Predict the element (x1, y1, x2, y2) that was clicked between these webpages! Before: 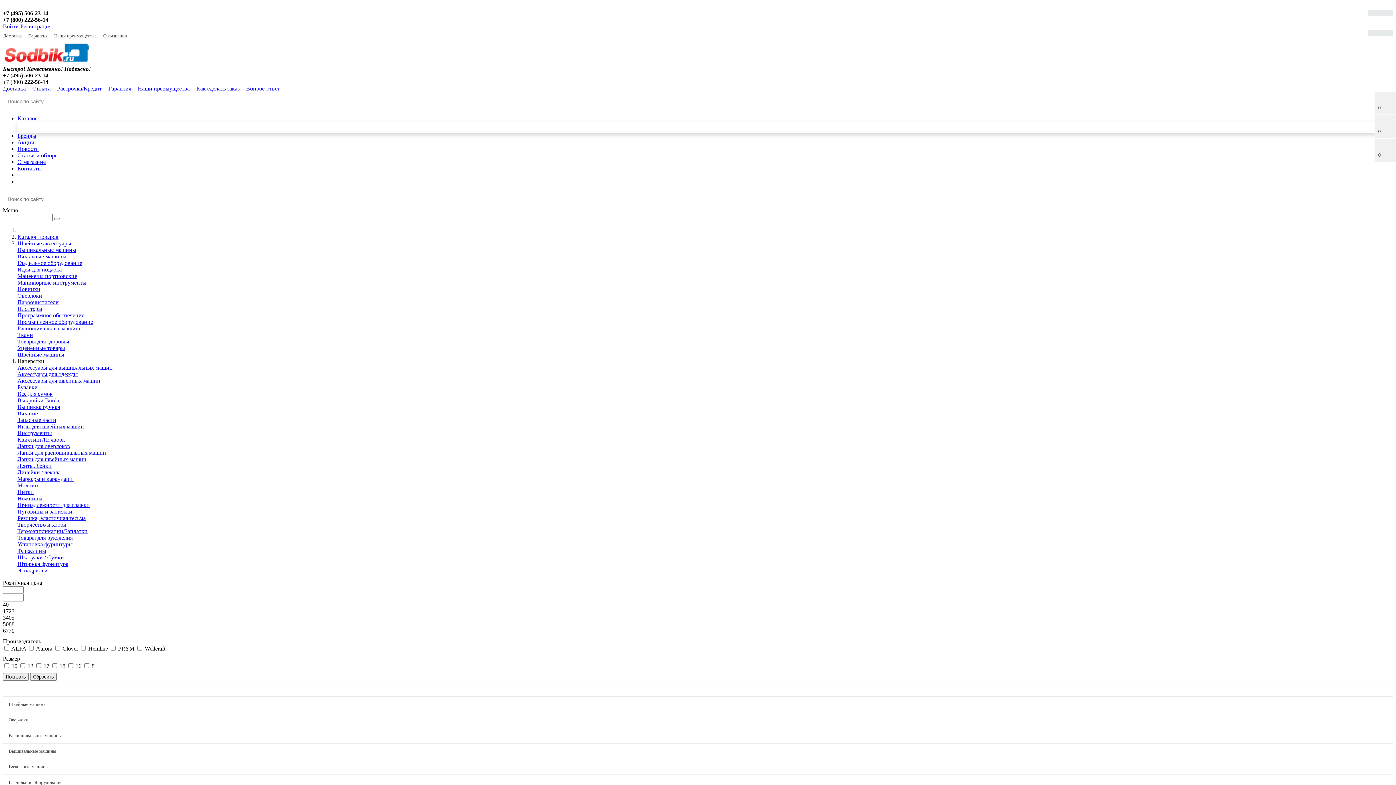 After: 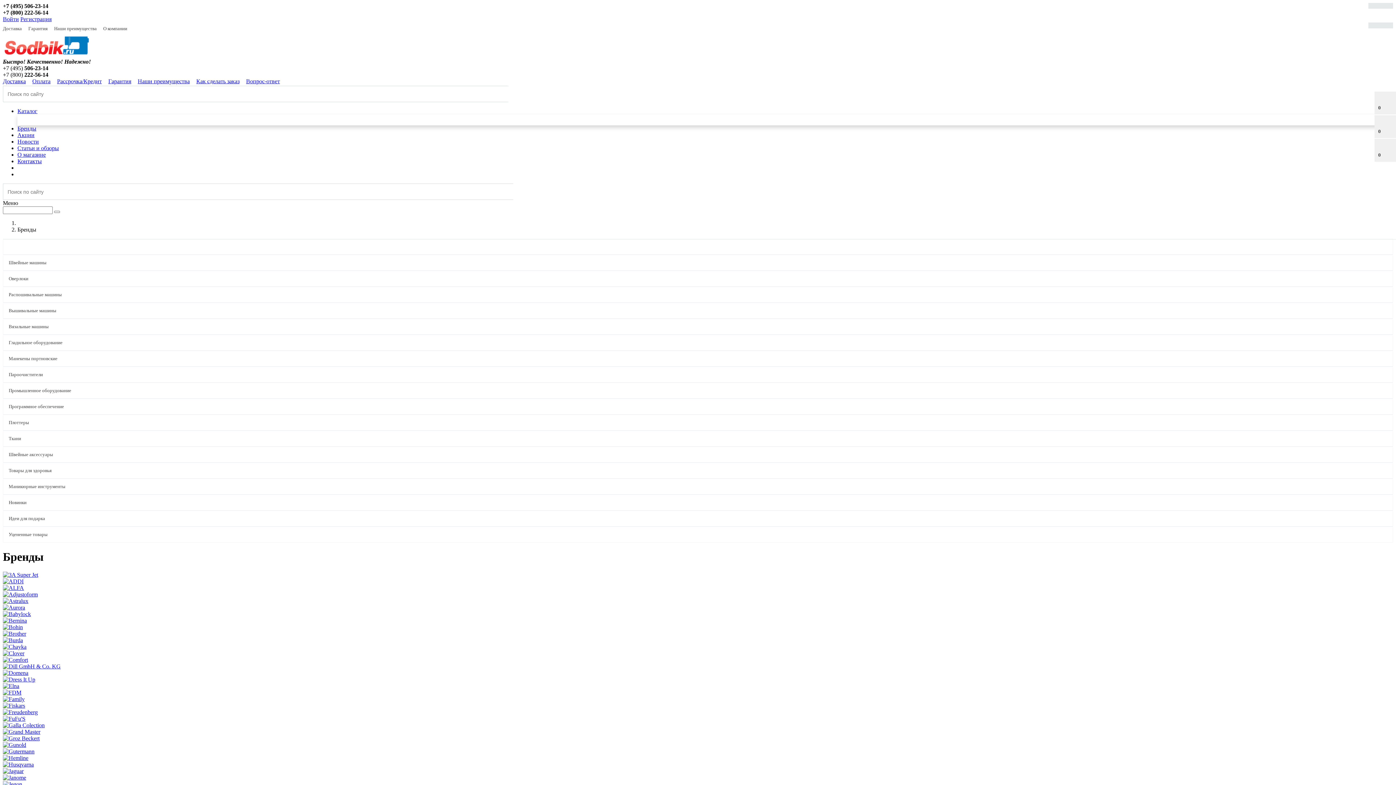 Action: bbox: (17, 132, 36, 138) label: Бренды